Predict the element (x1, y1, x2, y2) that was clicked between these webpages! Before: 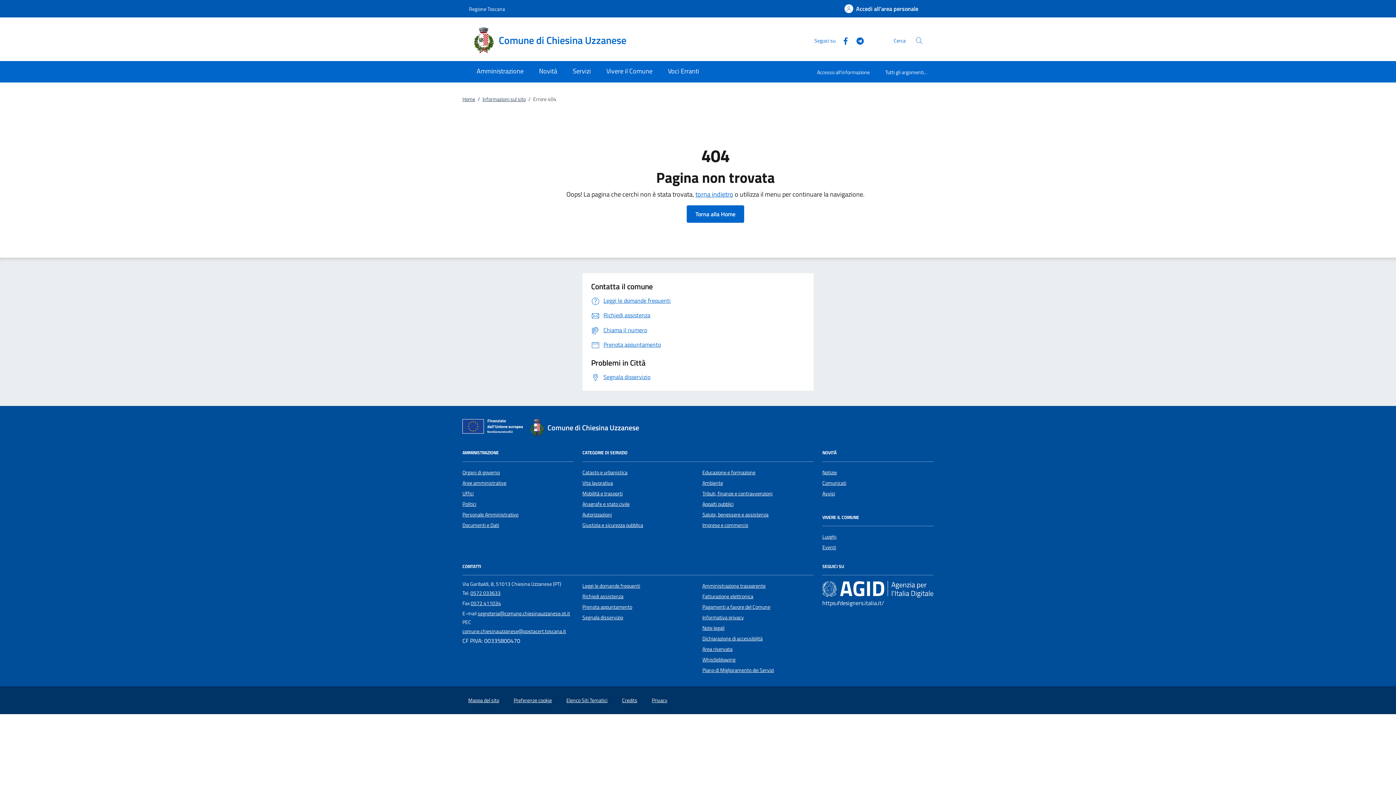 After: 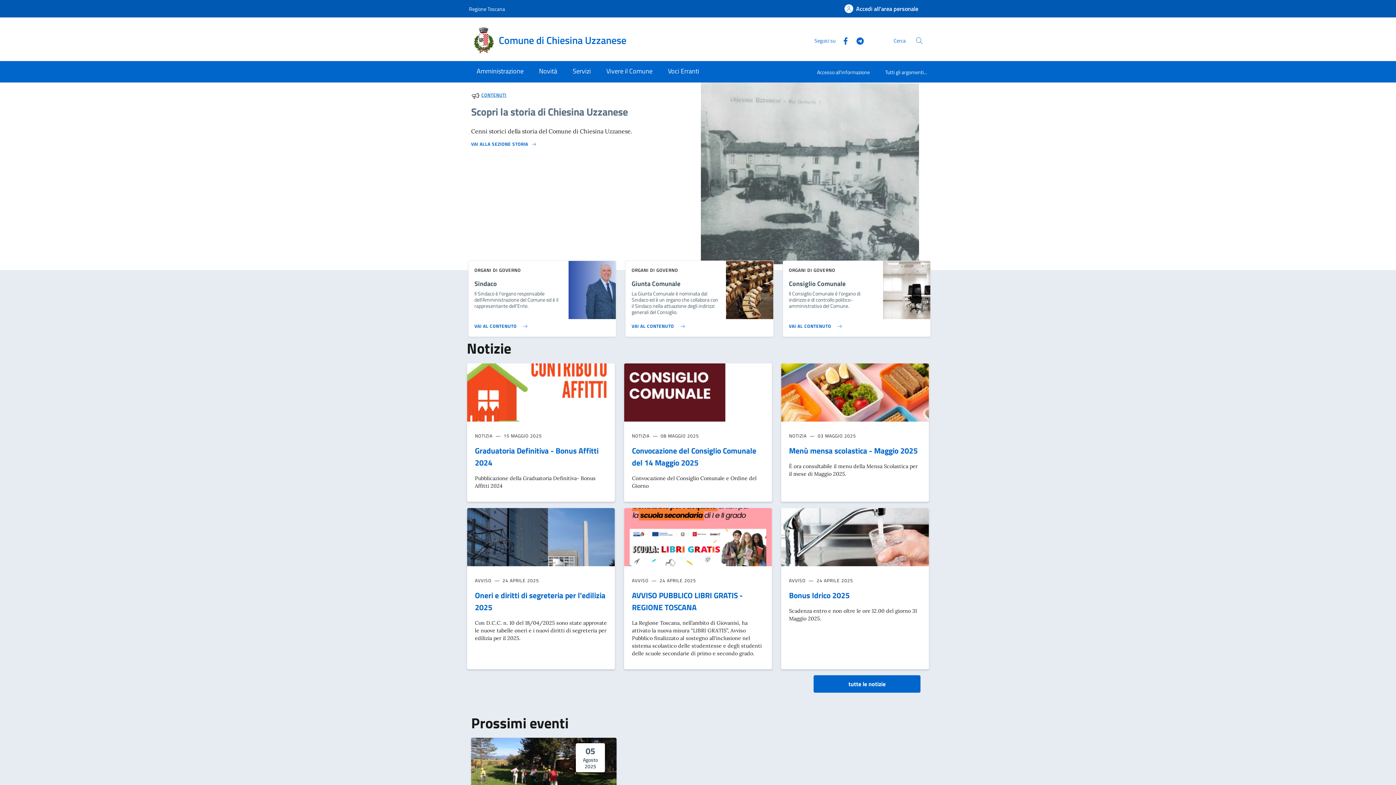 Action: label: Torna alla Home bbox: (686, 205, 744, 223)